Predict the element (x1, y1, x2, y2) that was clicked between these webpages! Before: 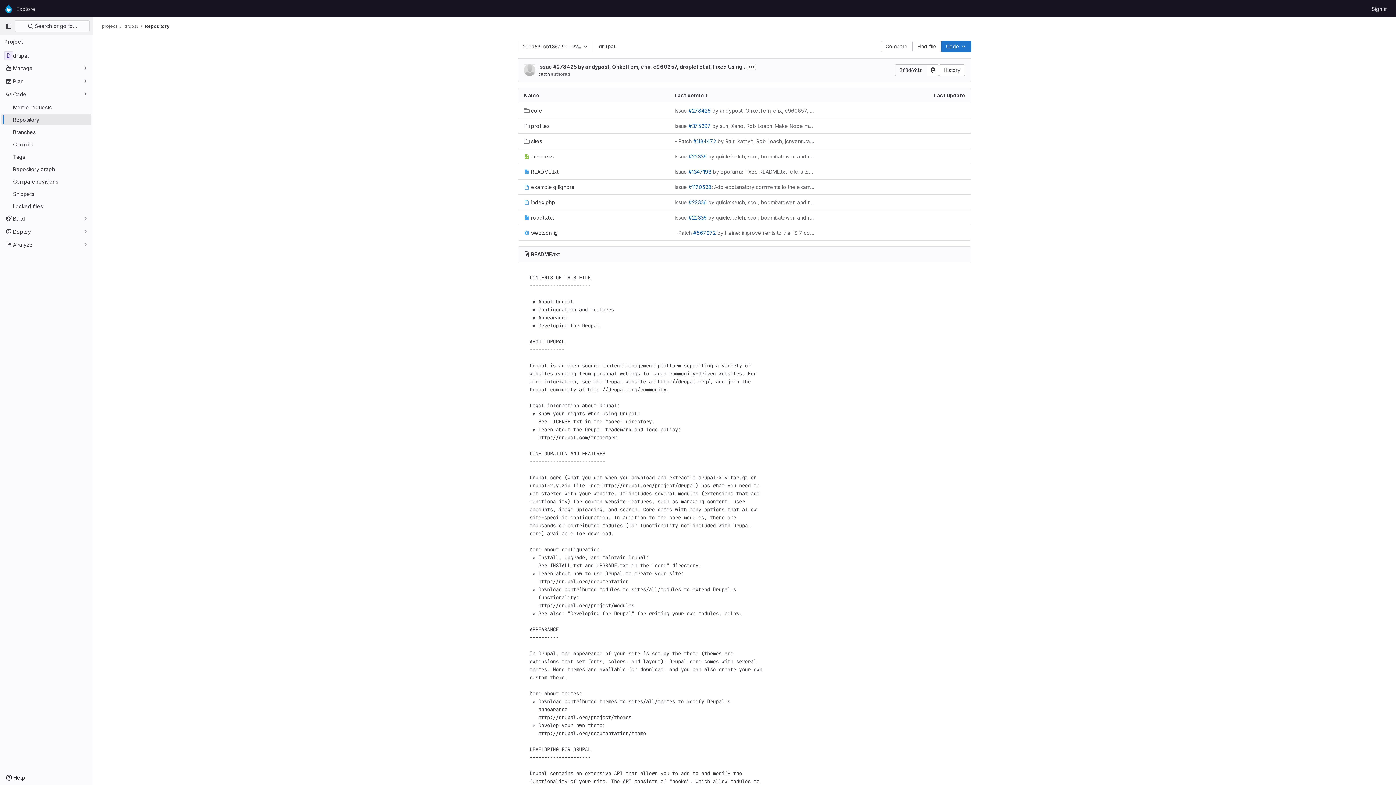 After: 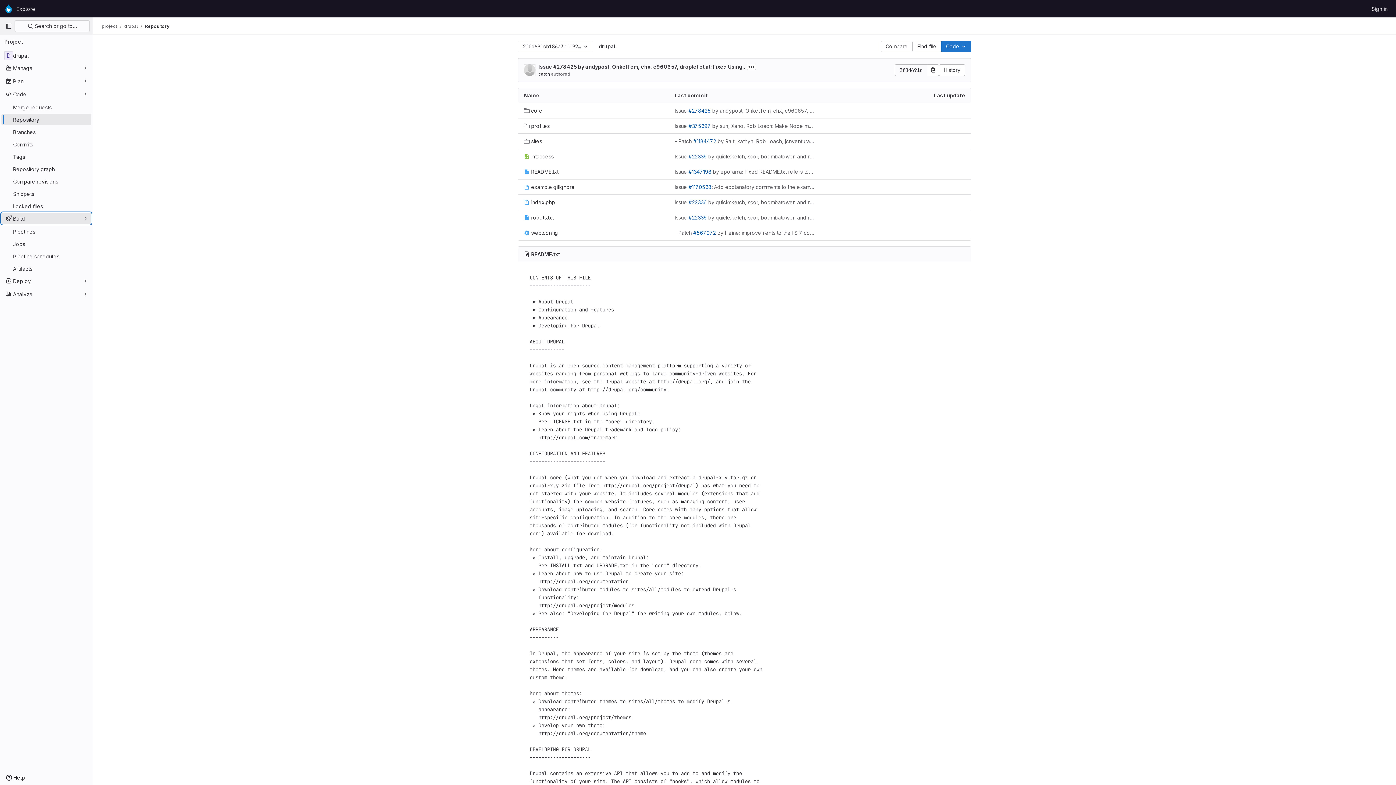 Action: label: Build bbox: (1, 212, 91, 224)